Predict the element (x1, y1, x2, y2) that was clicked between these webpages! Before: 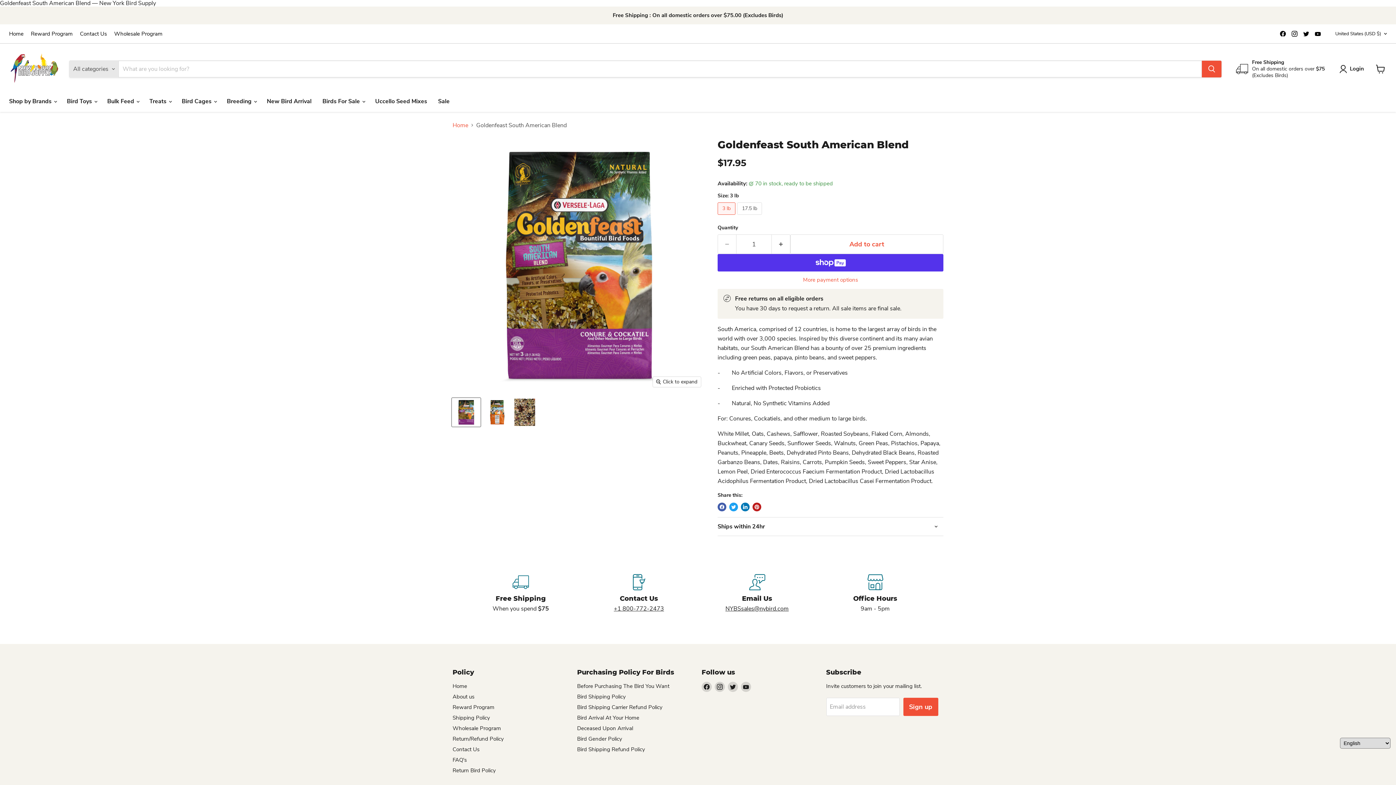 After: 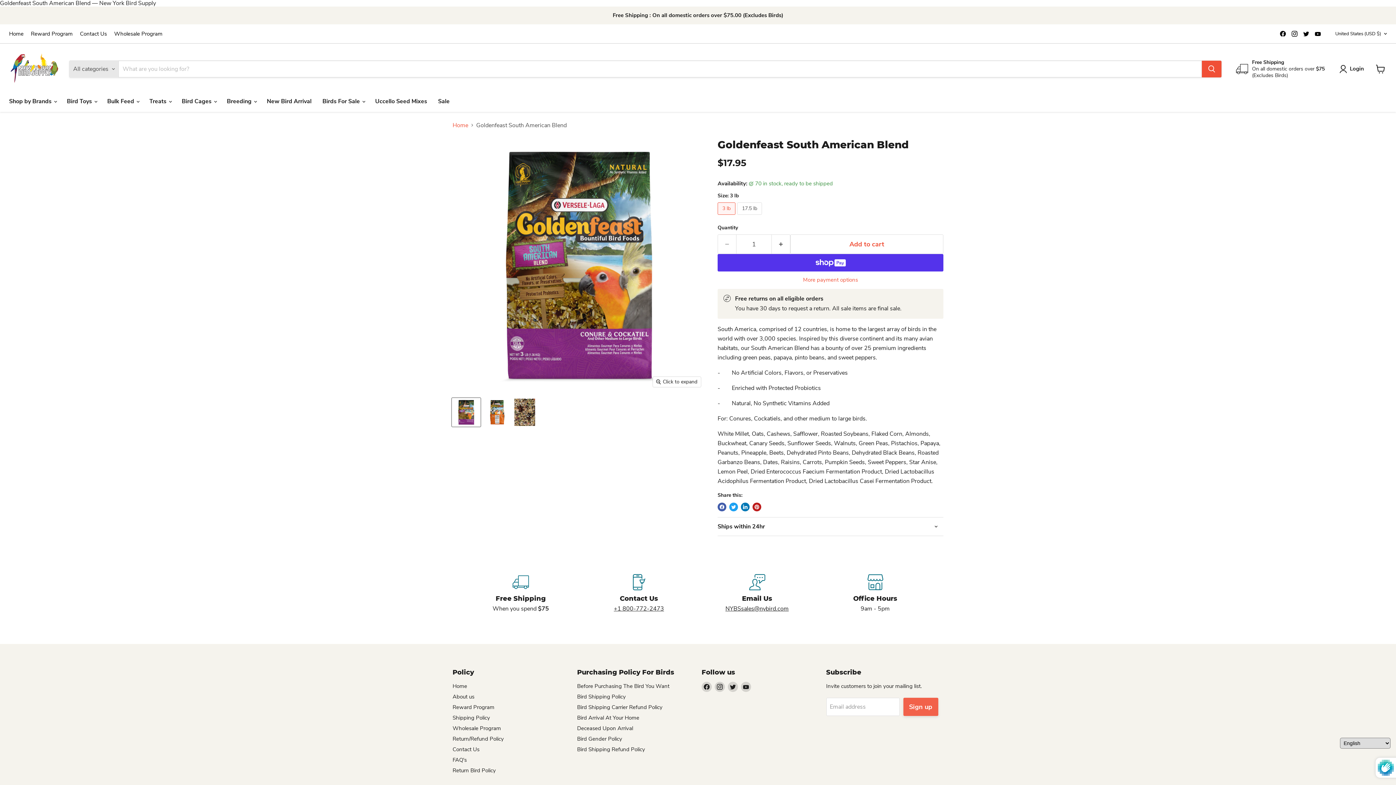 Action: bbox: (903, 698, 938, 716) label: Sign up